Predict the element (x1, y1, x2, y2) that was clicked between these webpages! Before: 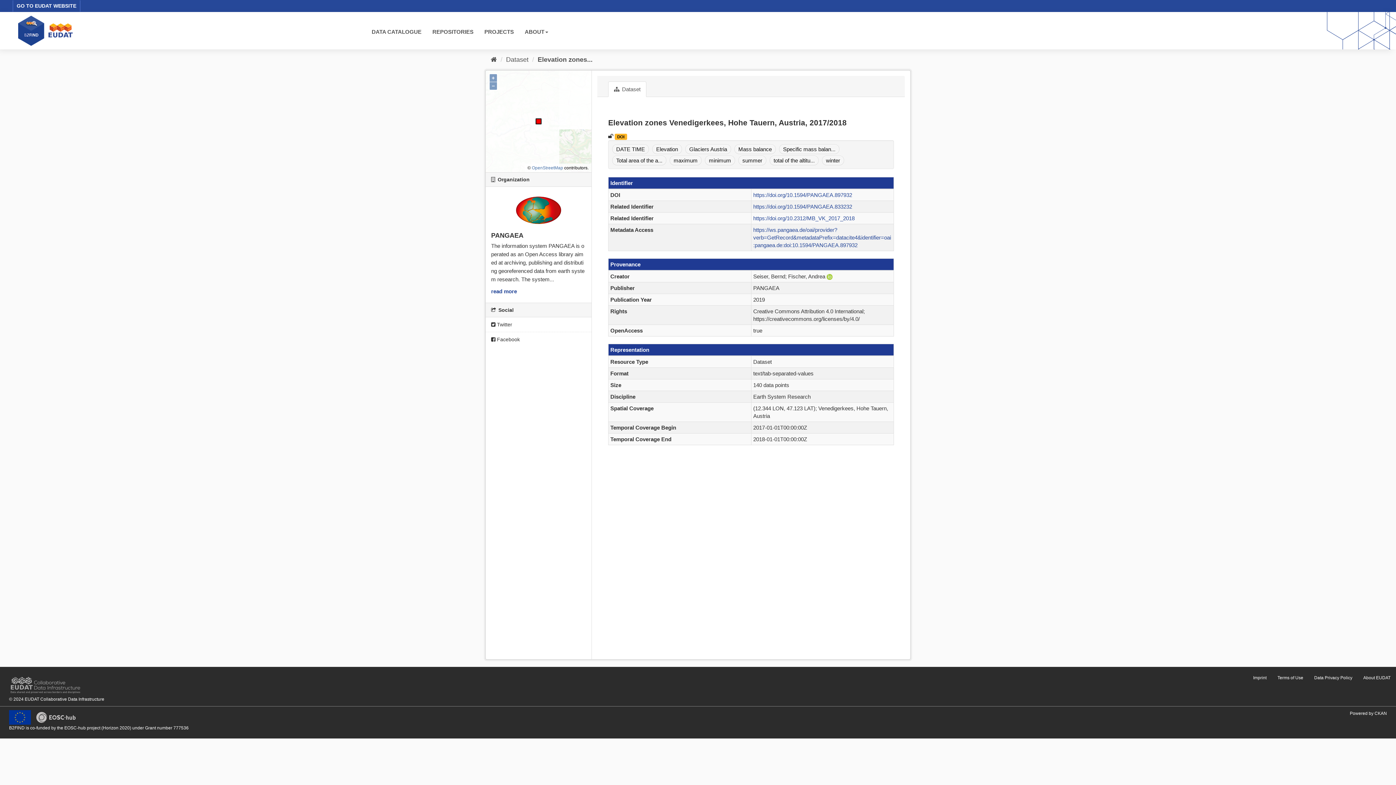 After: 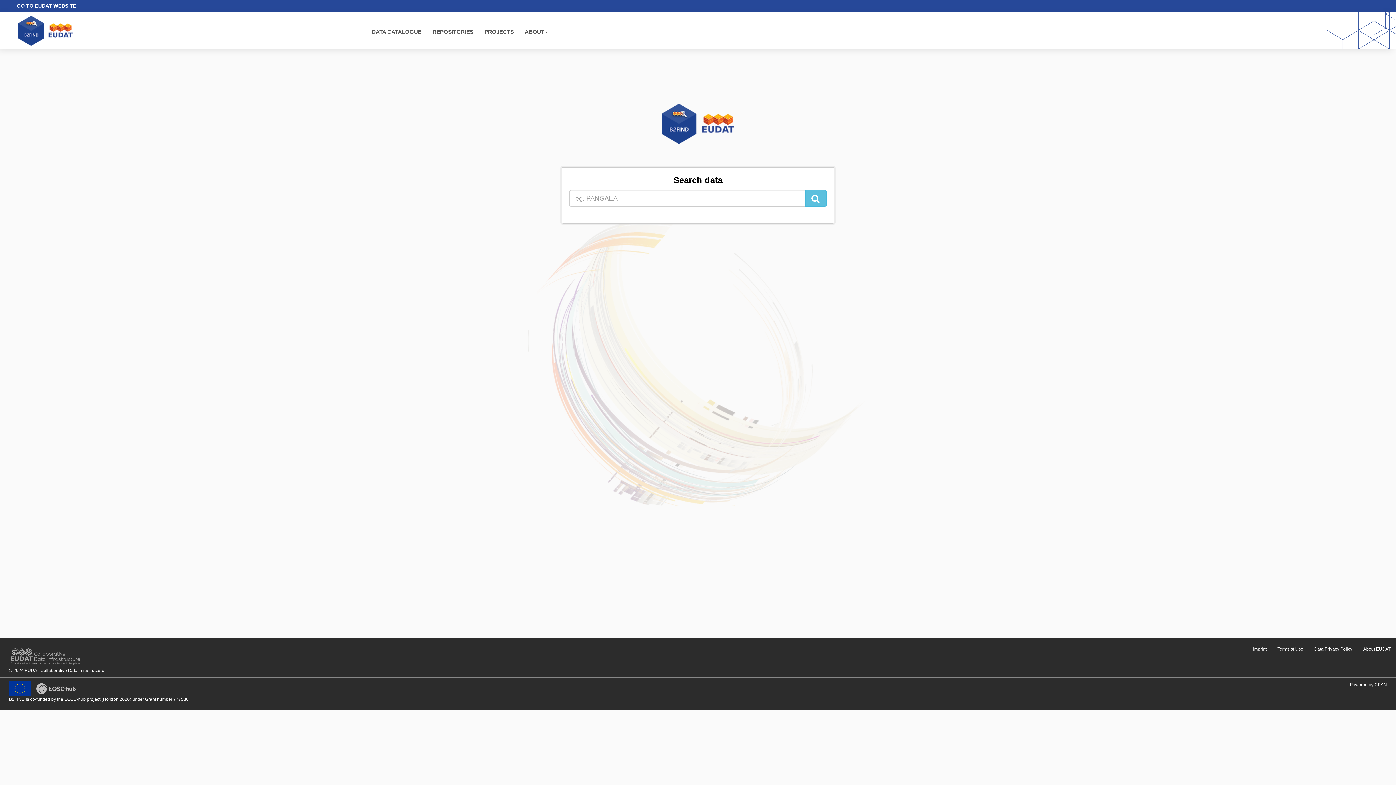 Action: bbox: (18, 27, 72, 33)